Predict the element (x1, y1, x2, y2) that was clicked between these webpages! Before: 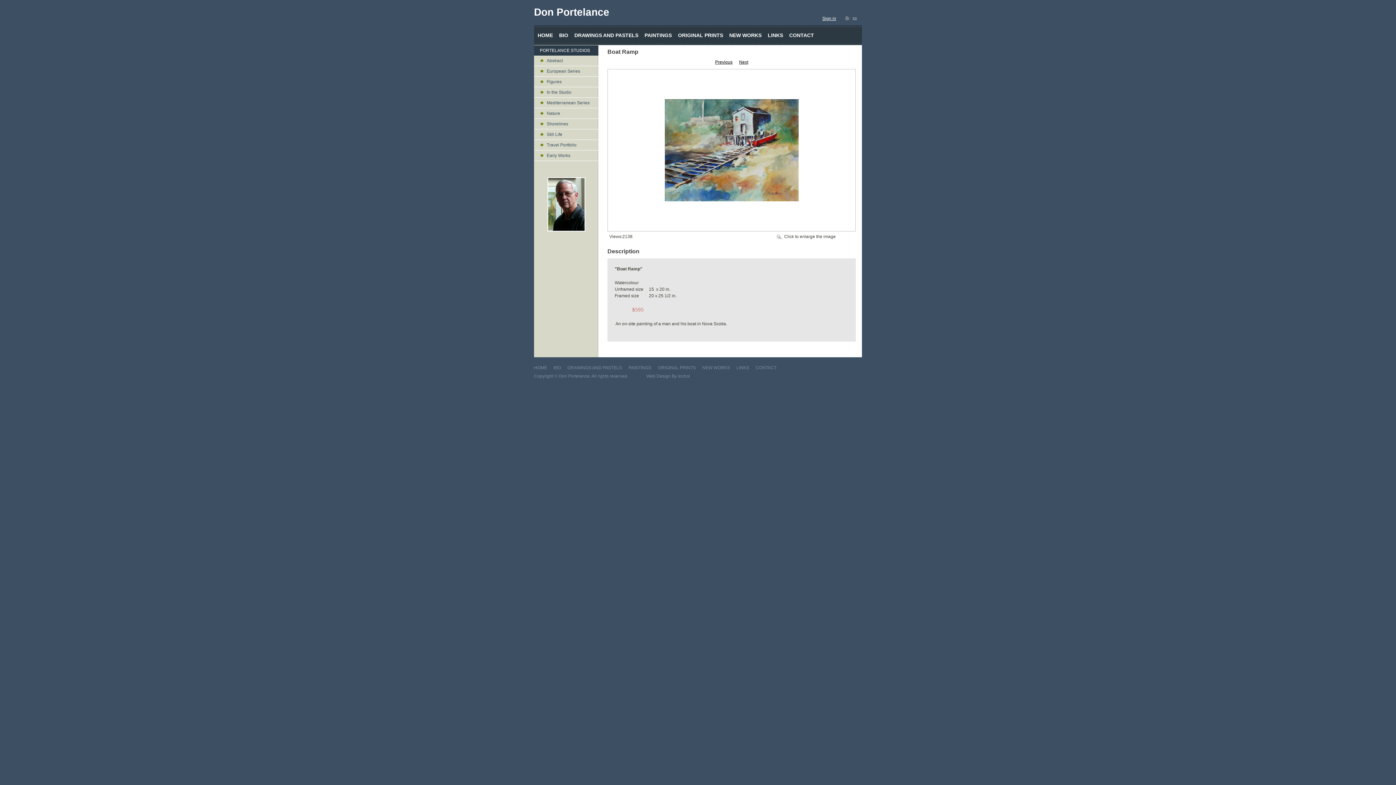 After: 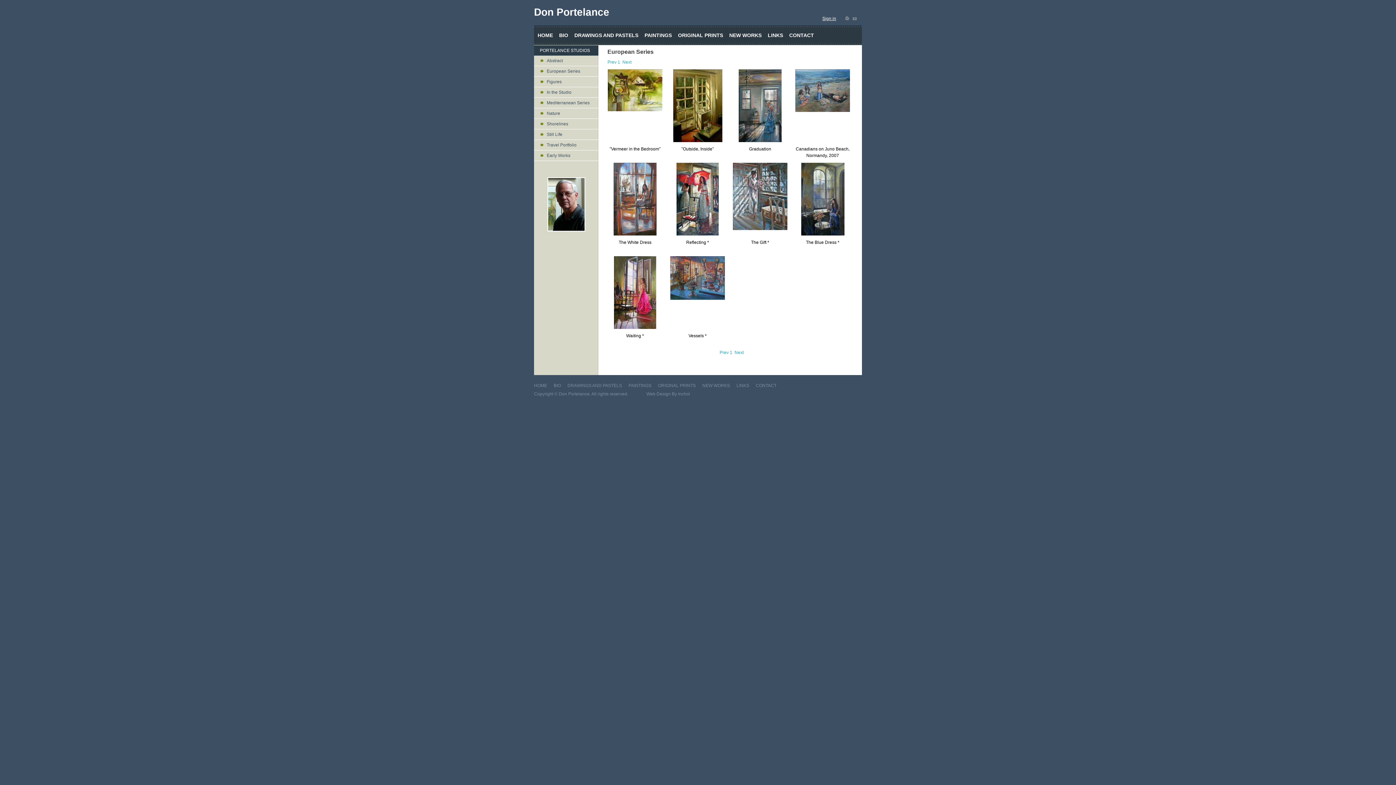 Action: bbox: (540, 68, 580, 73) label: European Series